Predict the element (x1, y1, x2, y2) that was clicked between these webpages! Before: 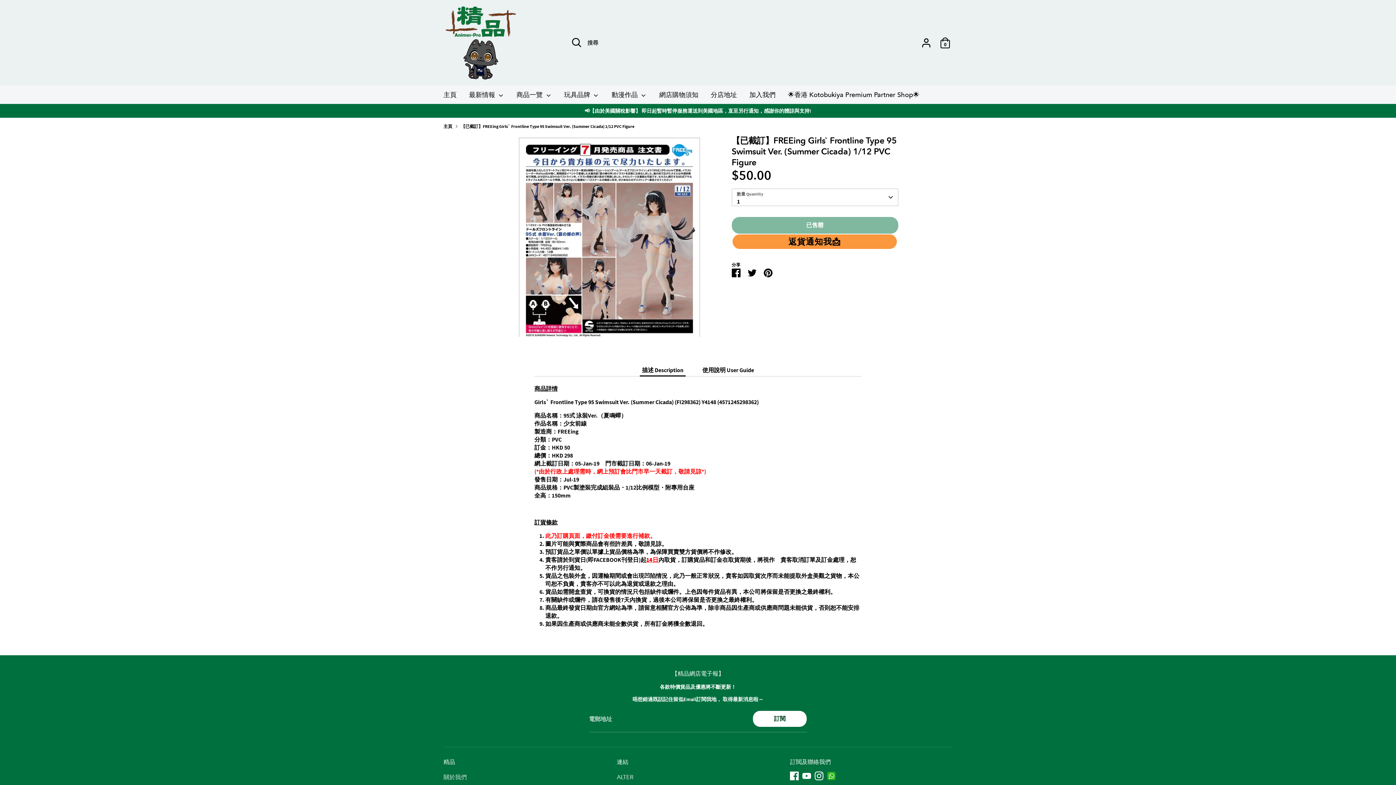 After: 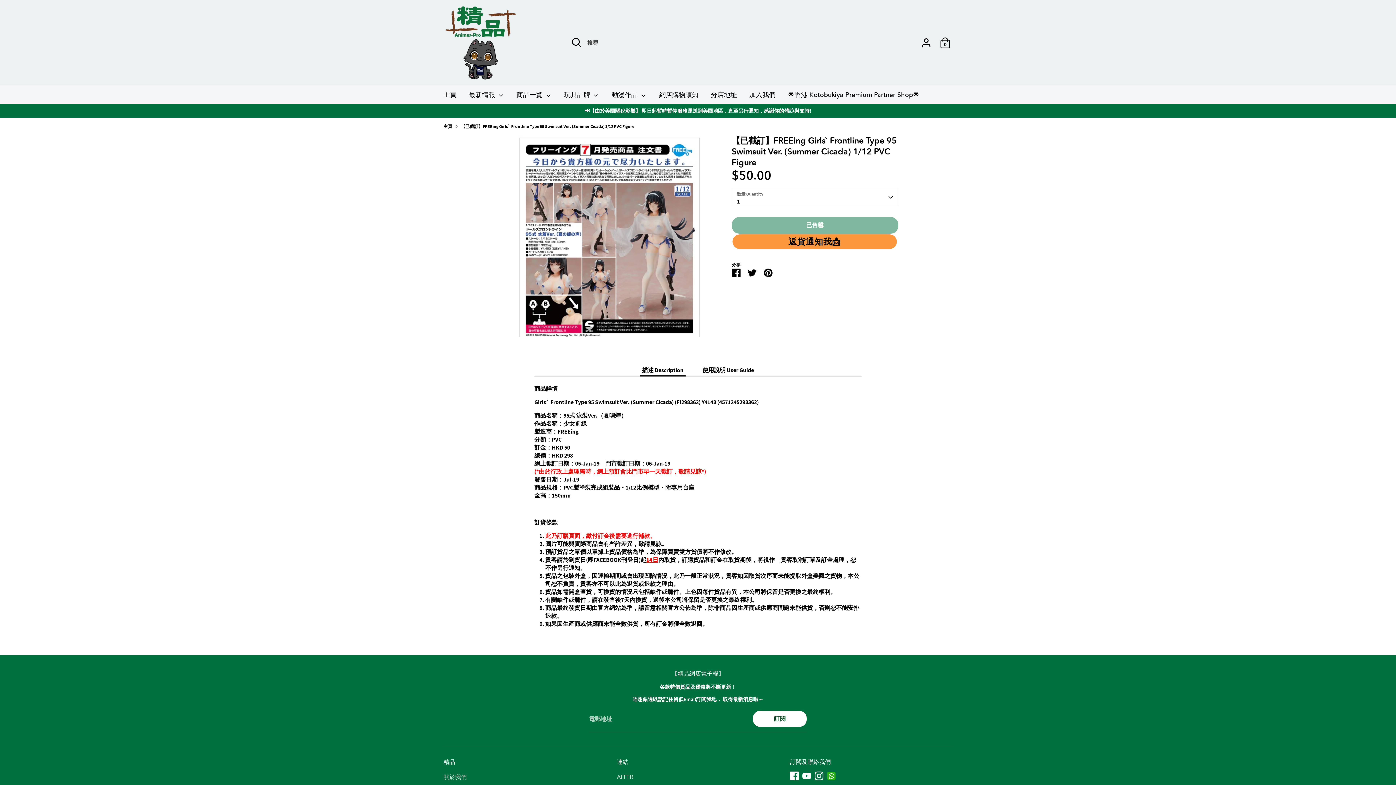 Action: bbox: (461, 123, 634, 129) label: 【已截訂】FREEing Girls` Frontline Type 95 Swimsuit Ver. (Summer Cicada) 1/12 PVC Figure